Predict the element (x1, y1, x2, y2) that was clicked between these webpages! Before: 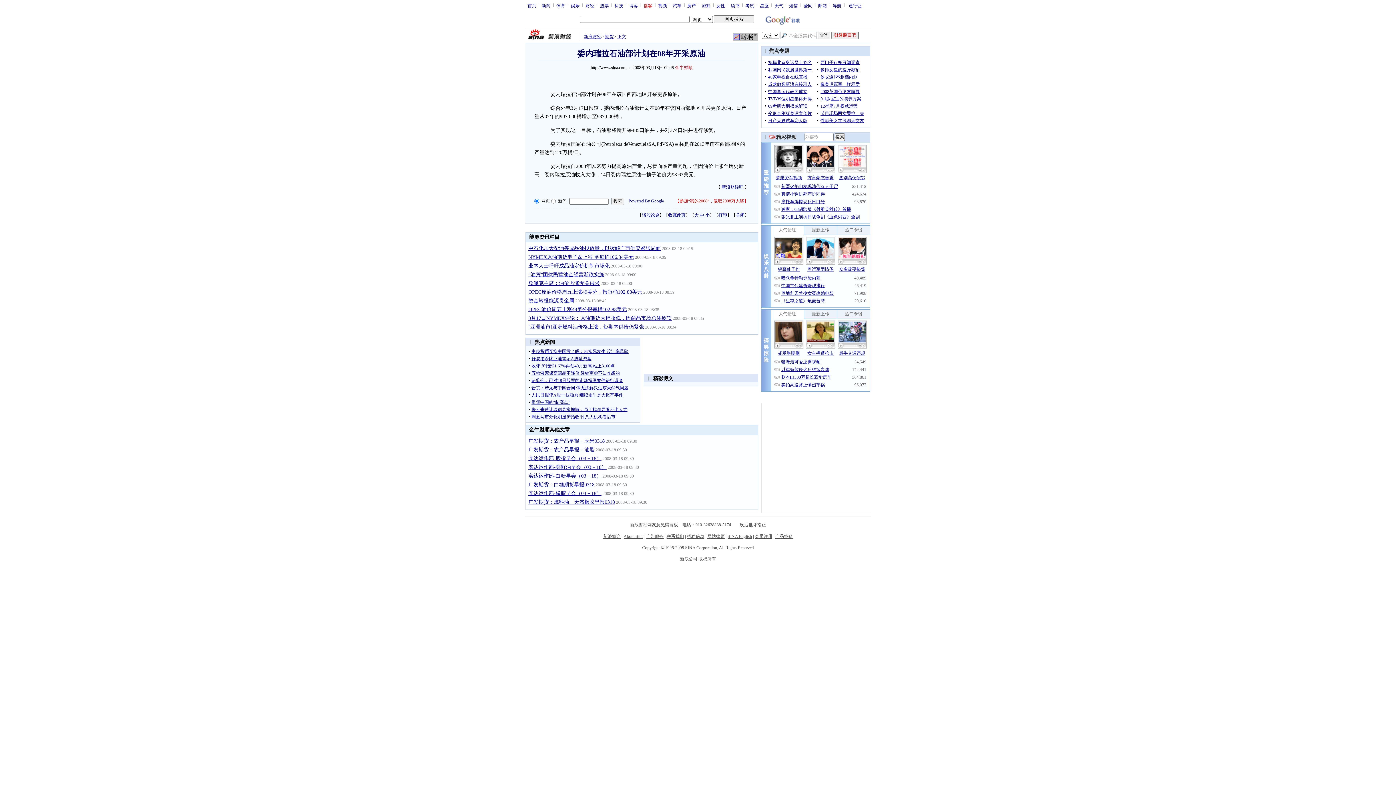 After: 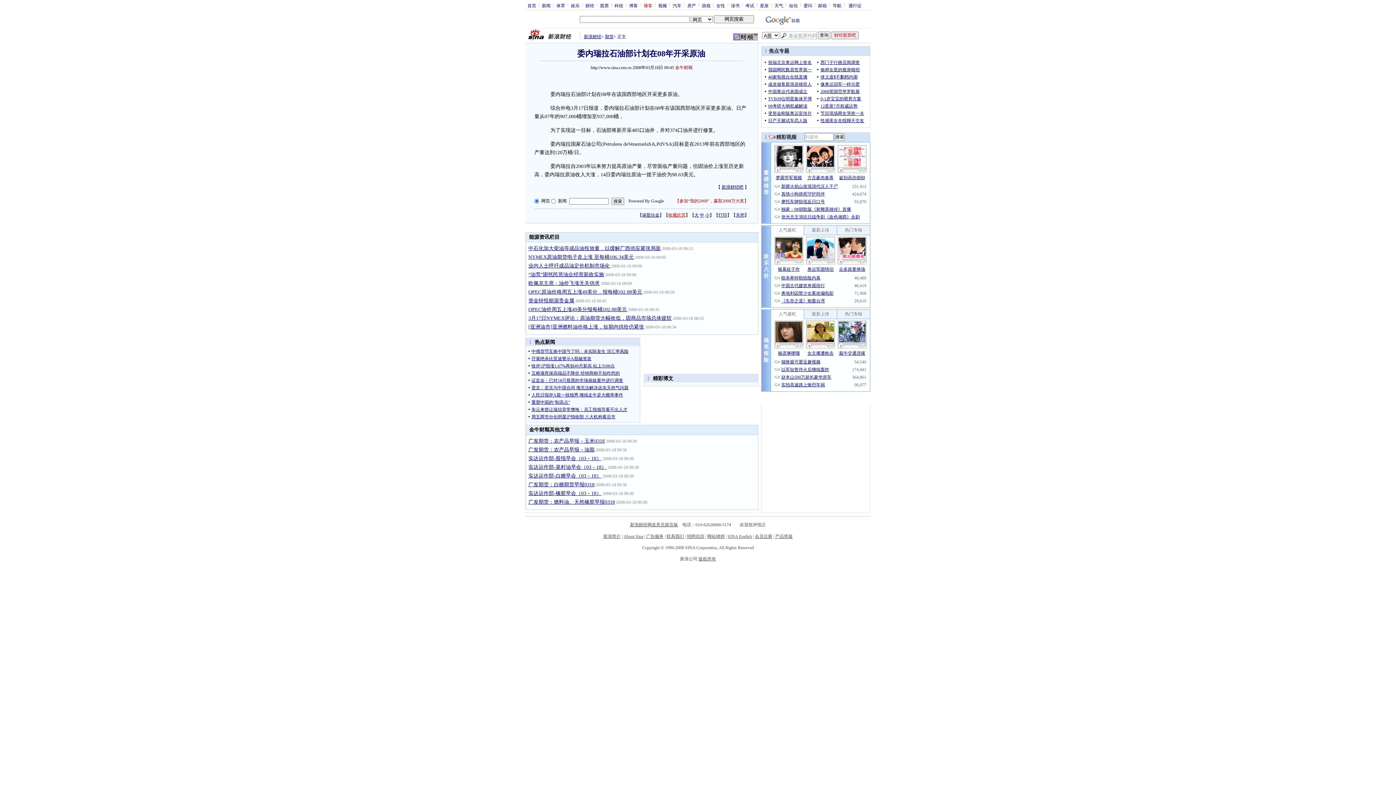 Action: label: 收藏此页 bbox: (668, 212, 685, 217)